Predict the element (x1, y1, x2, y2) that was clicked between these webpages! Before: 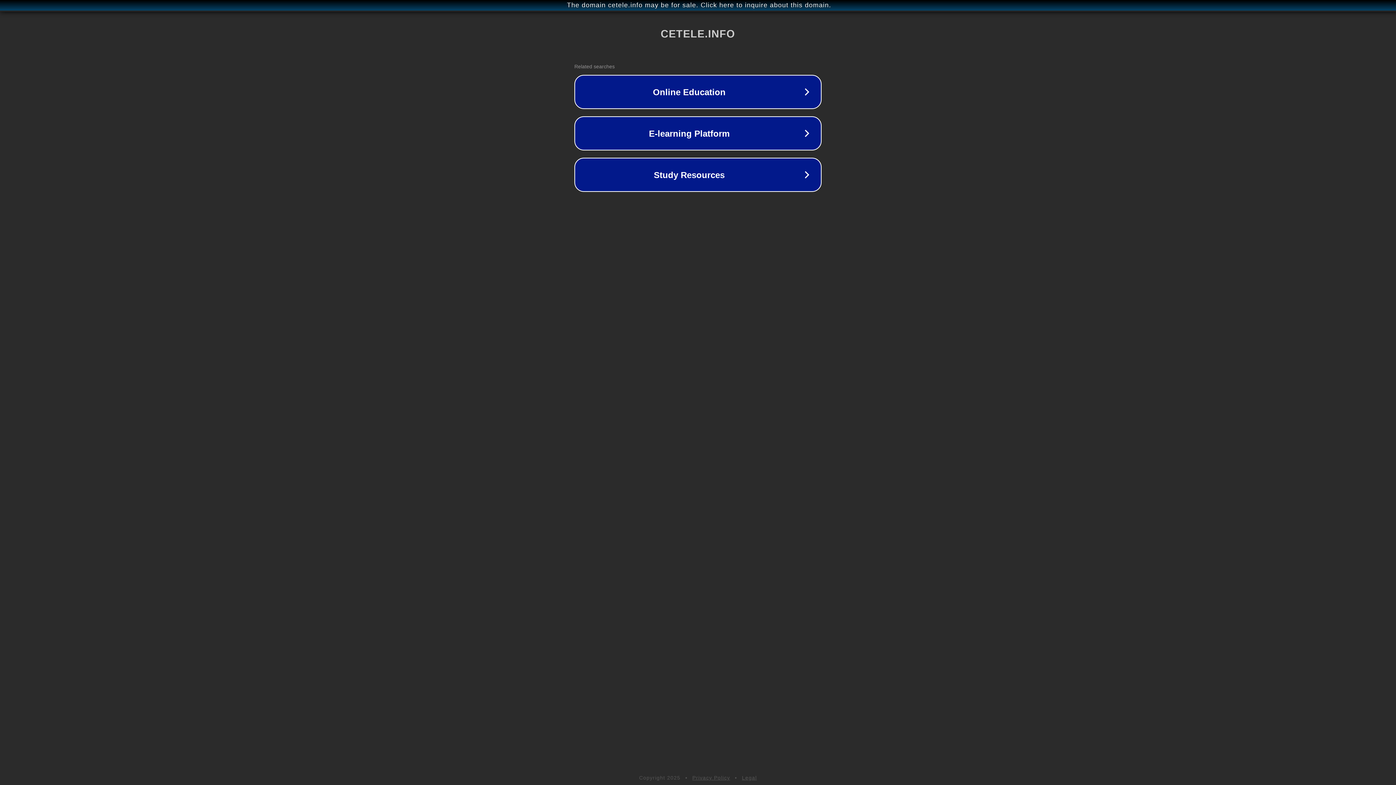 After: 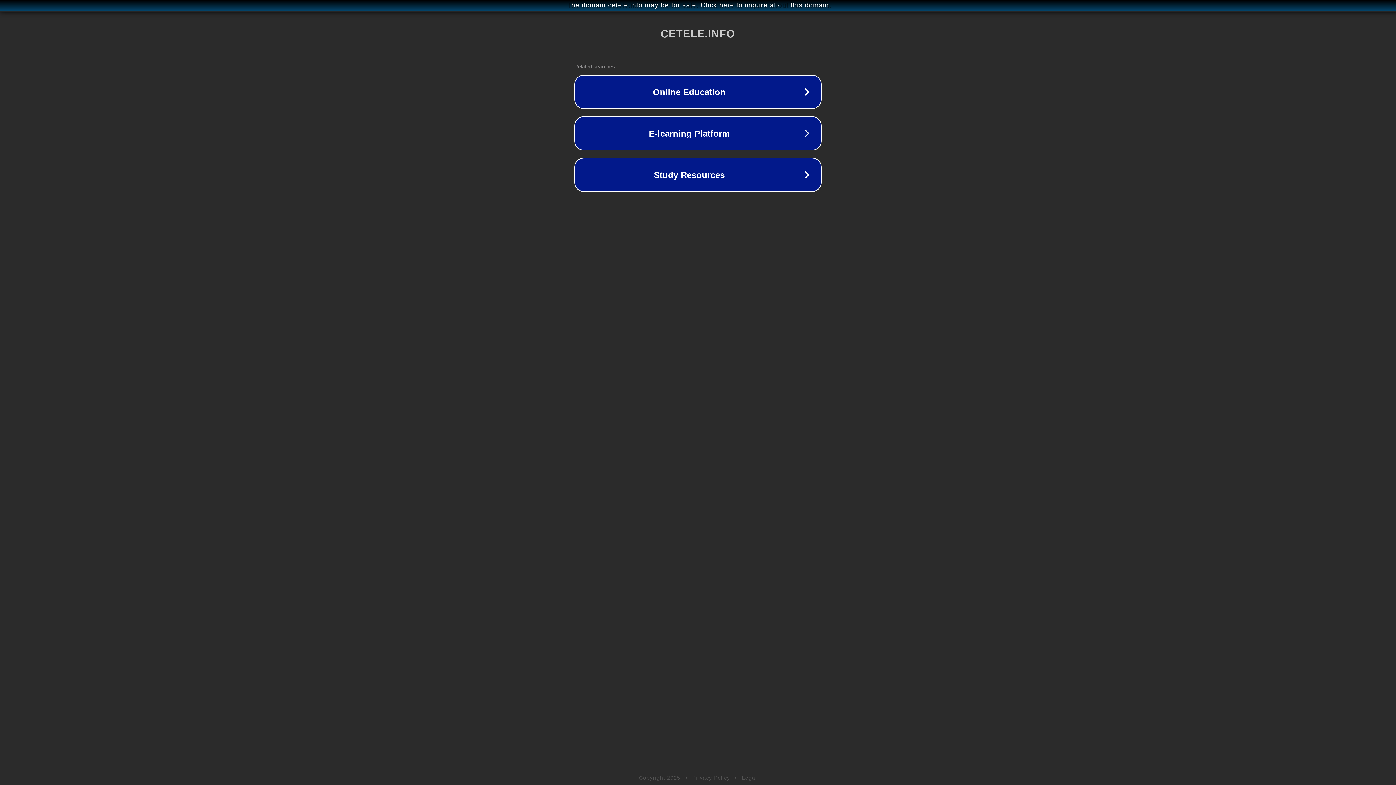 Action: bbox: (692, 775, 730, 781) label: Privacy Policy